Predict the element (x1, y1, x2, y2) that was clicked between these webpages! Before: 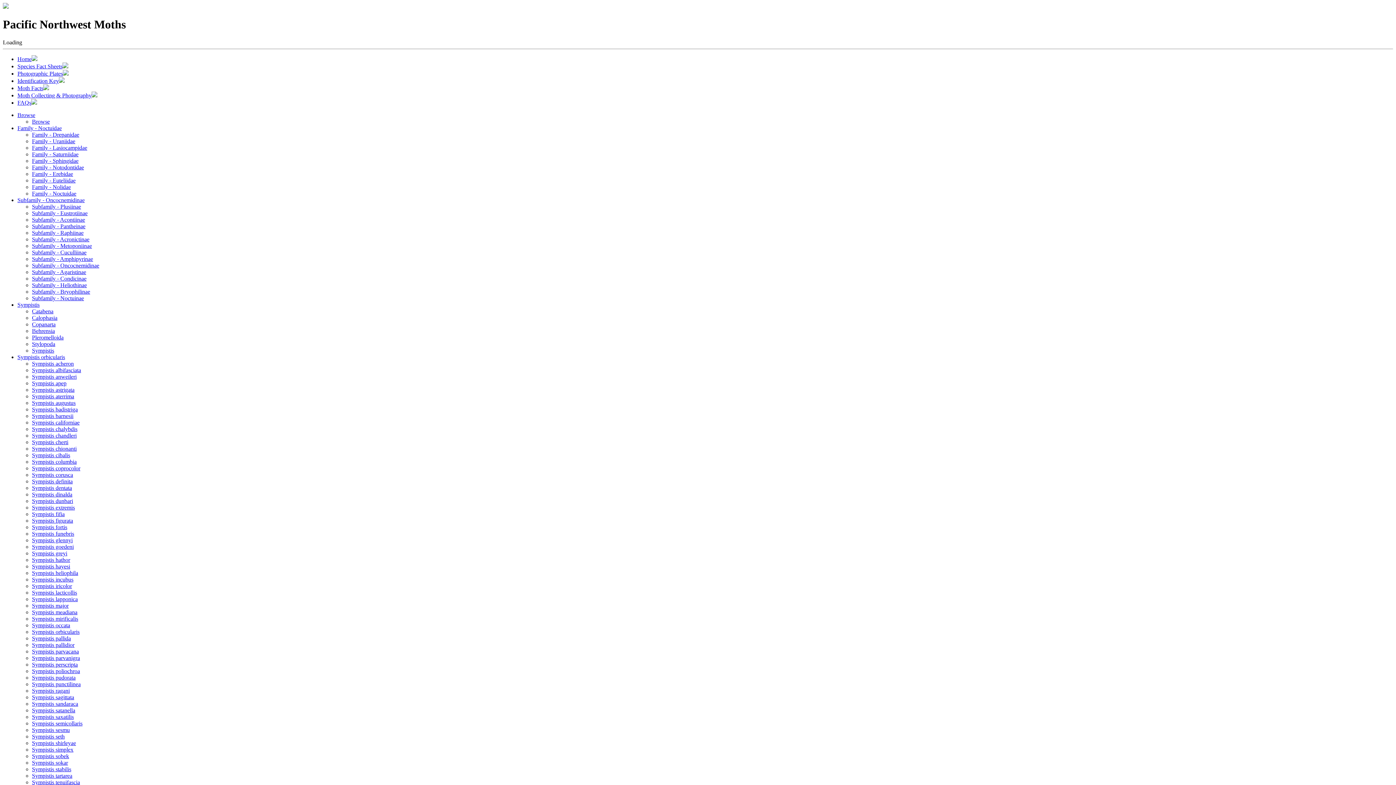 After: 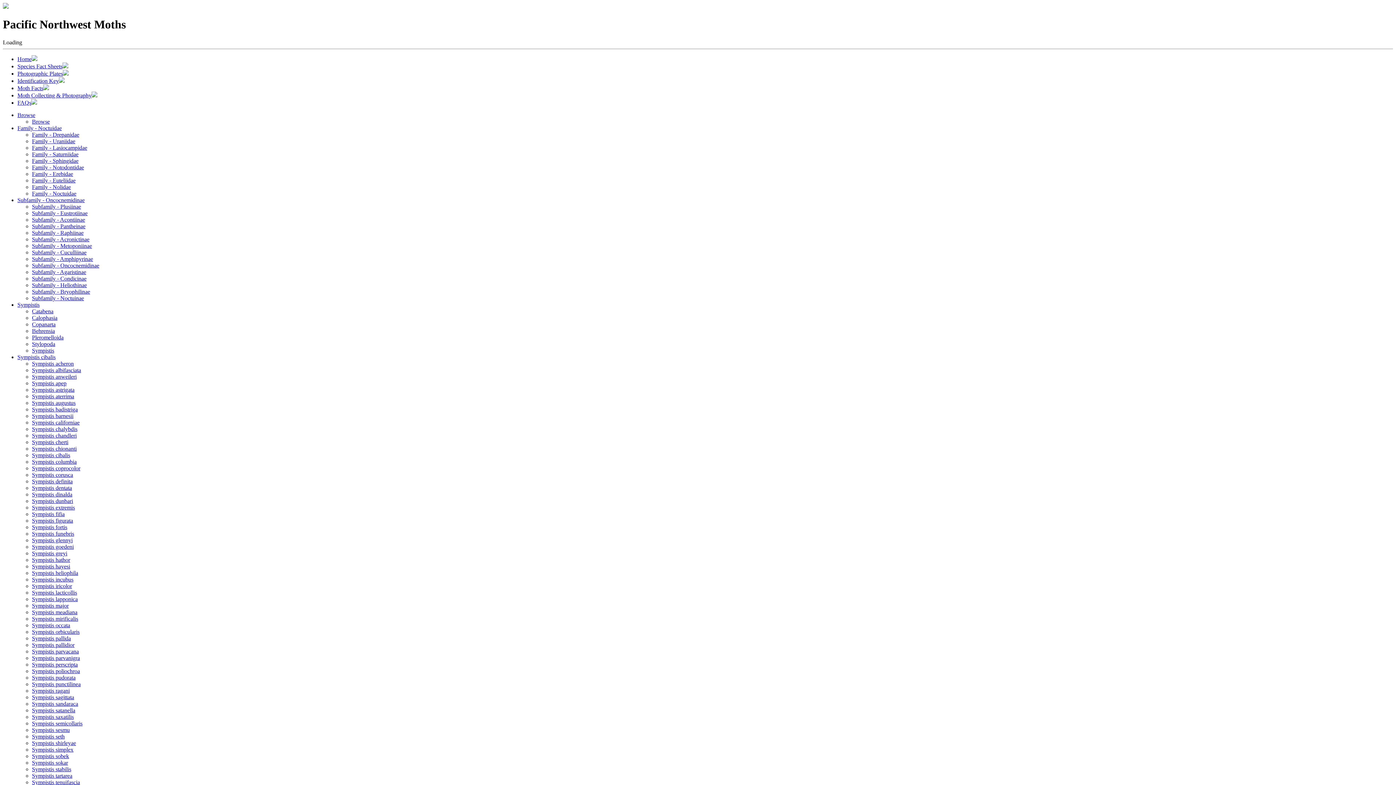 Action: bbox: (32, 452, 70, 458) label: Sympistis cibalis